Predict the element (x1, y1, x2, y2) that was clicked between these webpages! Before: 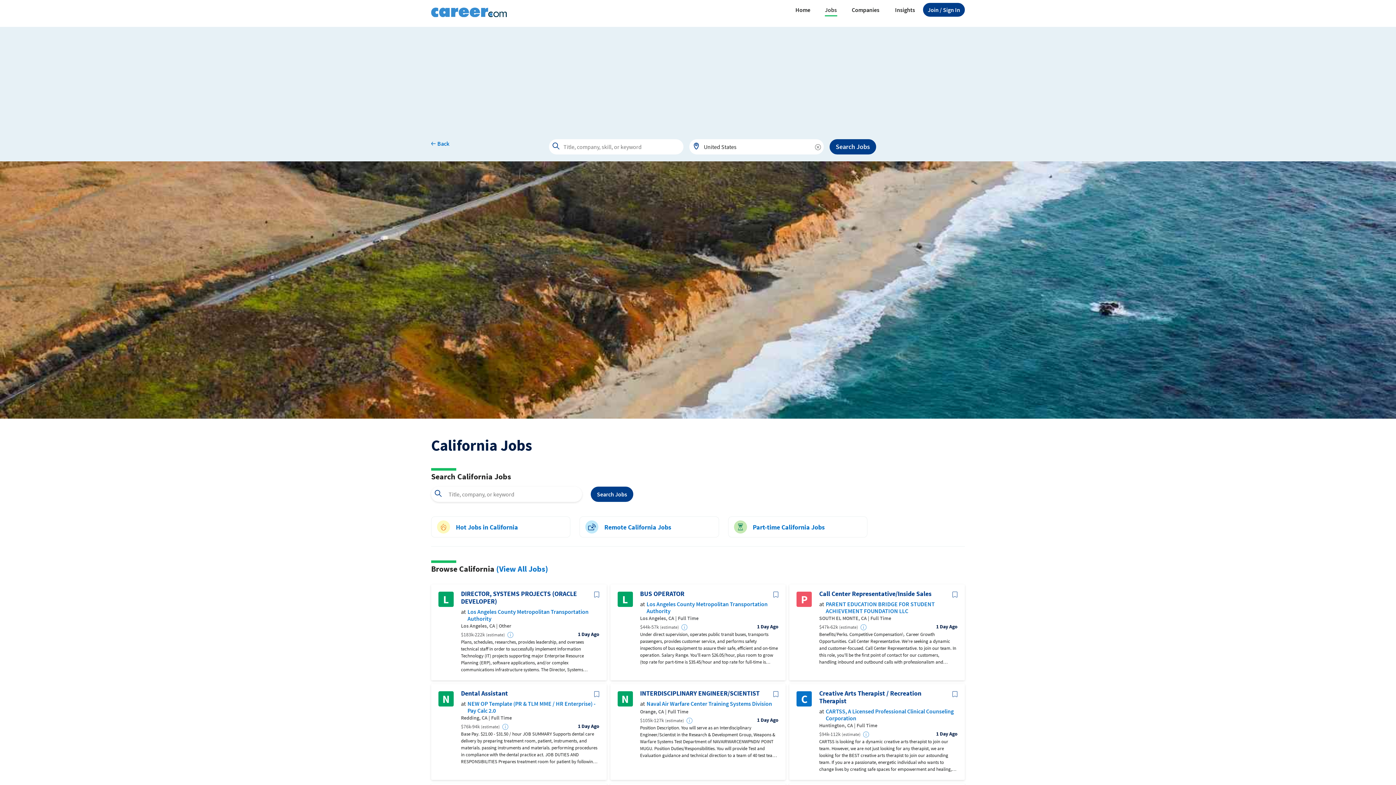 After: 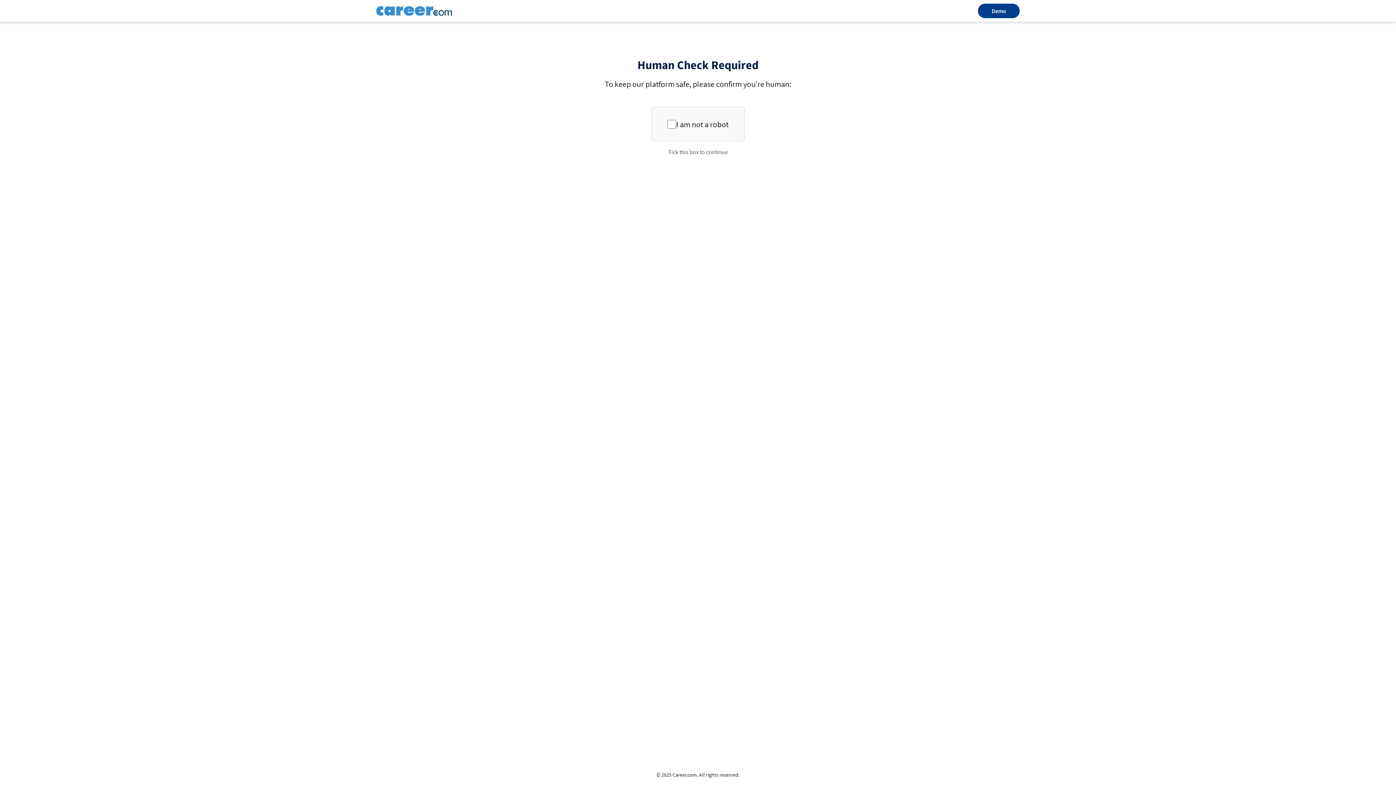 Action: label: Remote California Jobs bbox: (579, 516, 719, 537)